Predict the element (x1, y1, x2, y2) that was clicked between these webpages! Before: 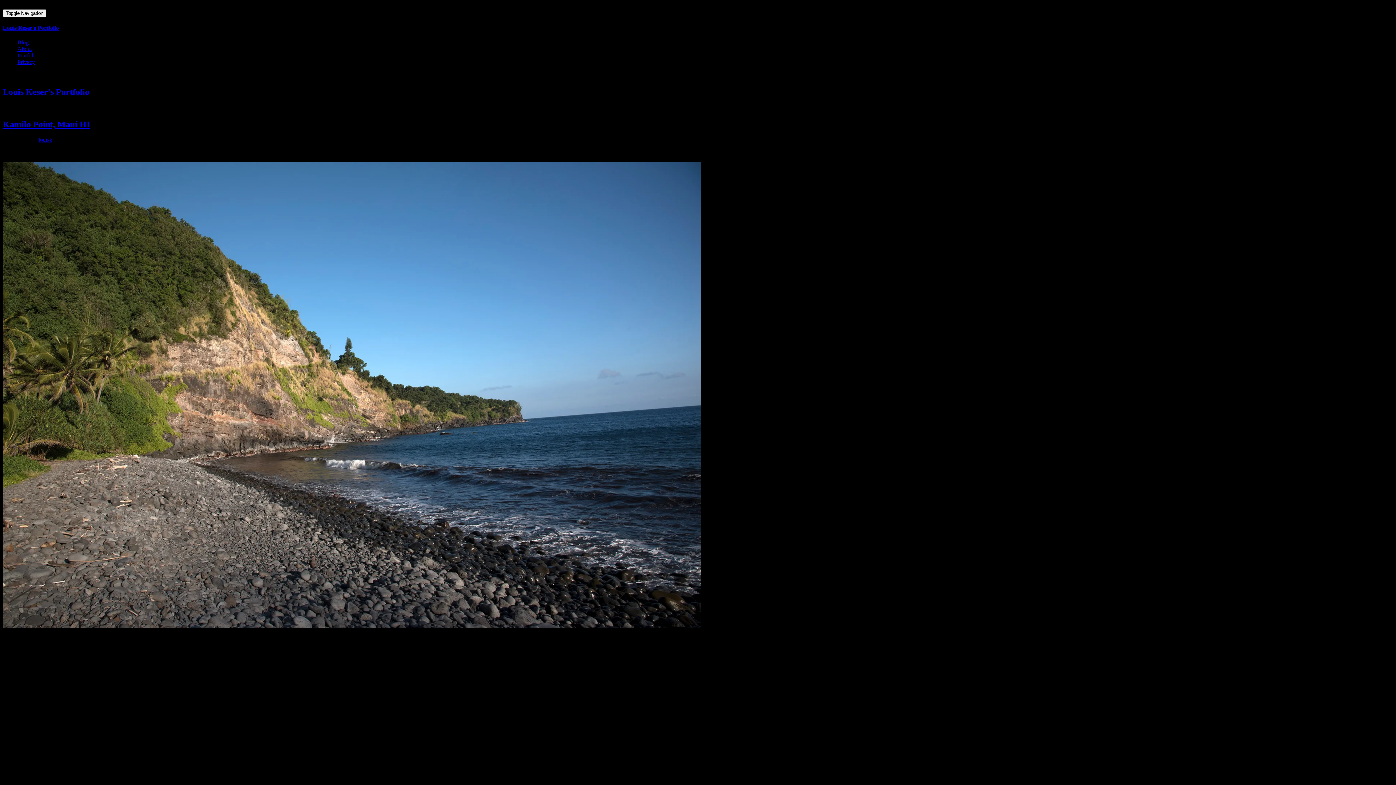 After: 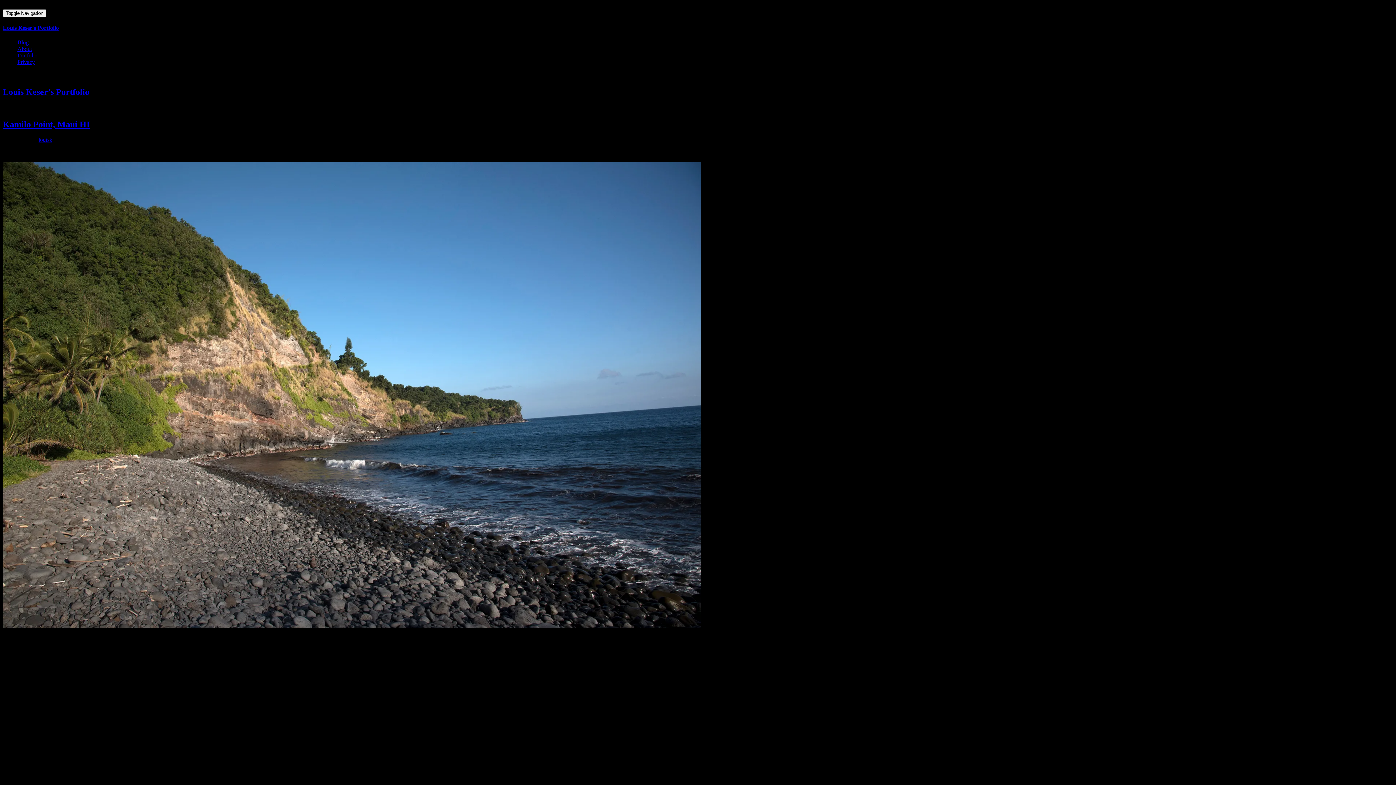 Action: bbox: (2, 119, 89, 129) label: Kamilo Point, Maui HI